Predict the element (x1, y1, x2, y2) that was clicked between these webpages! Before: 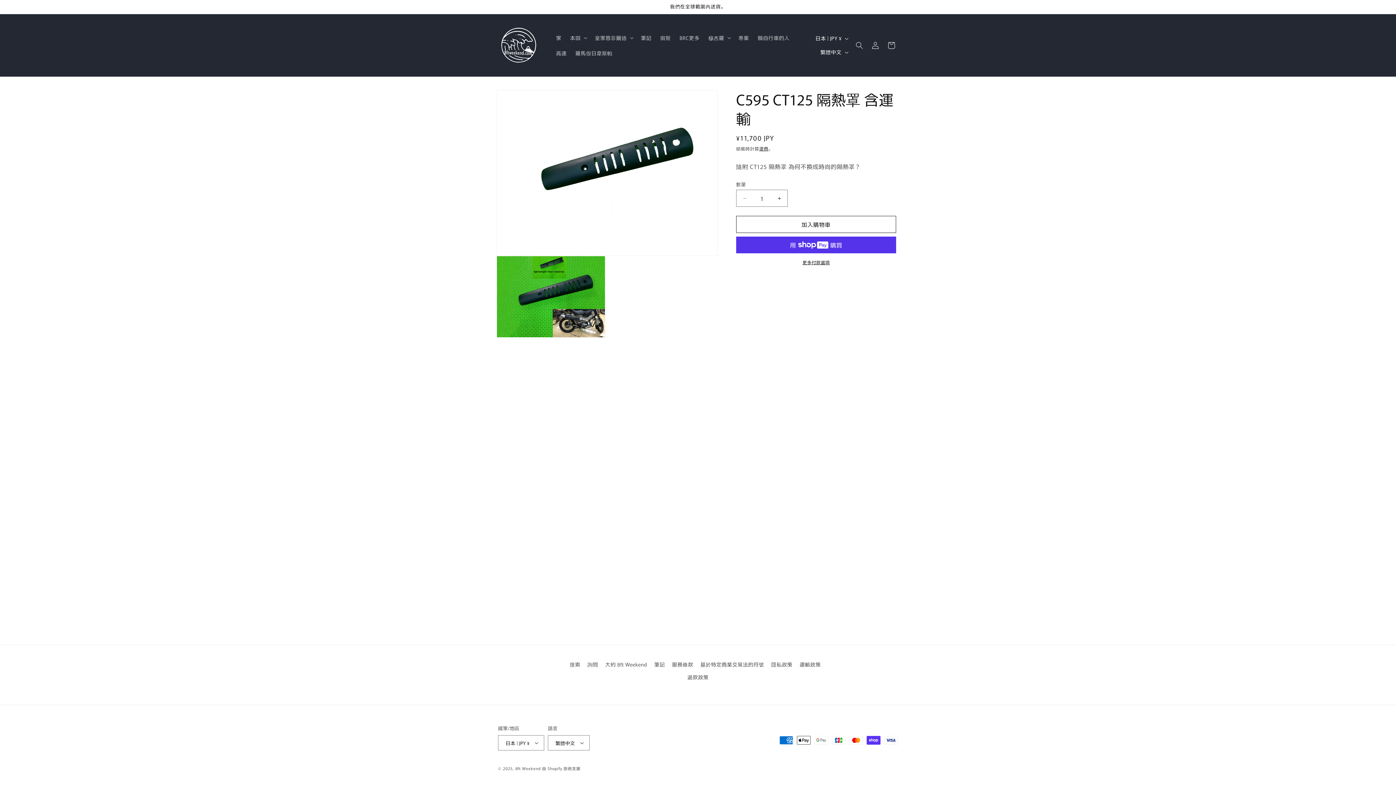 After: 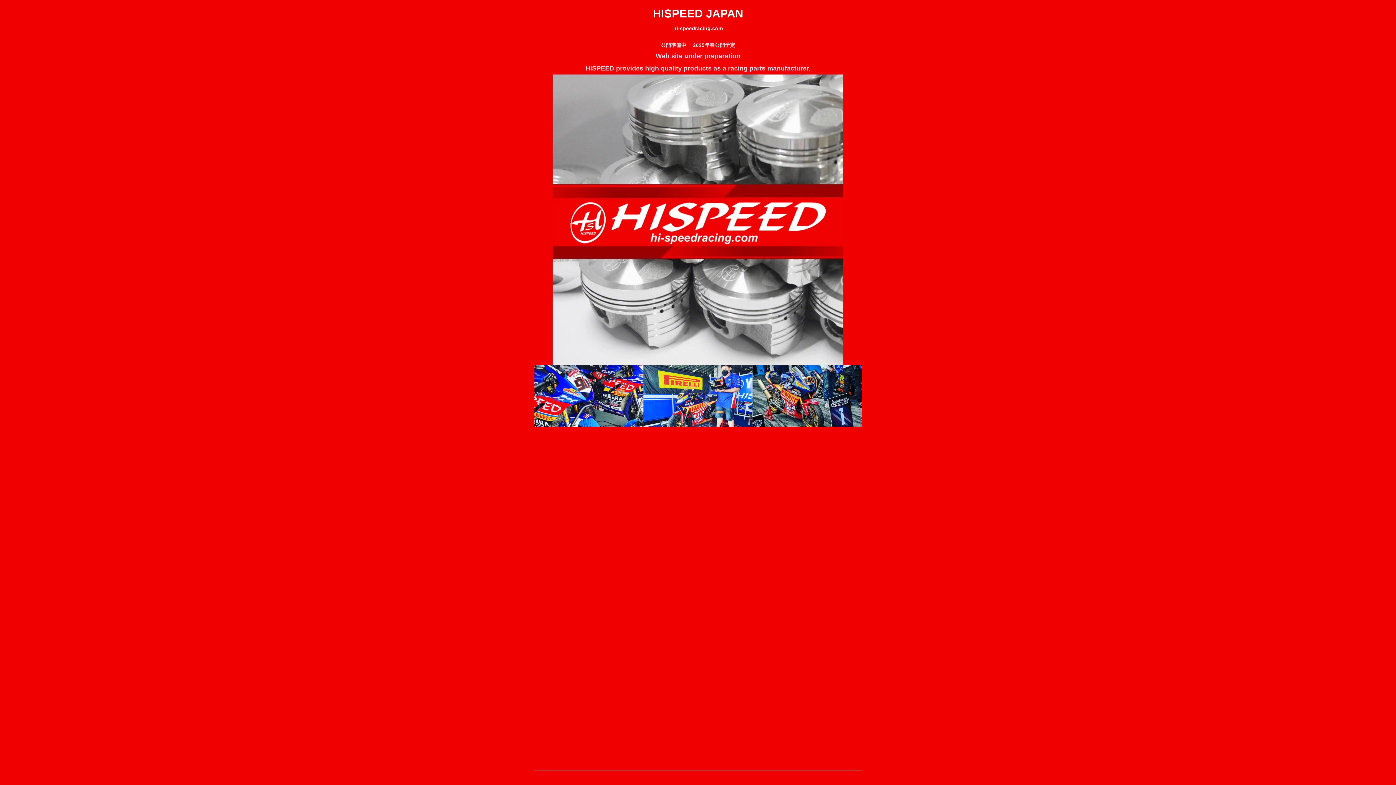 Action: label: 高速 bbox: (551, 45, 571, 60)